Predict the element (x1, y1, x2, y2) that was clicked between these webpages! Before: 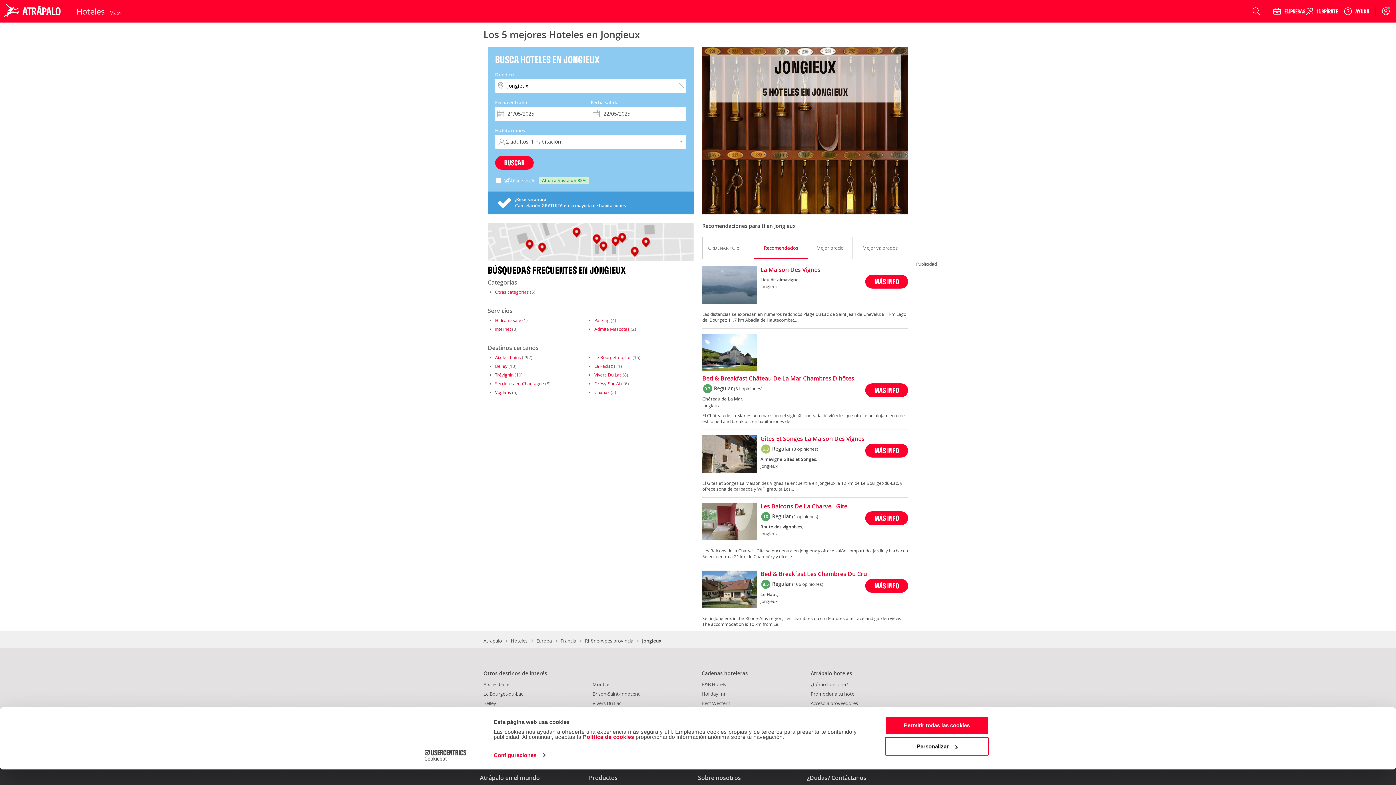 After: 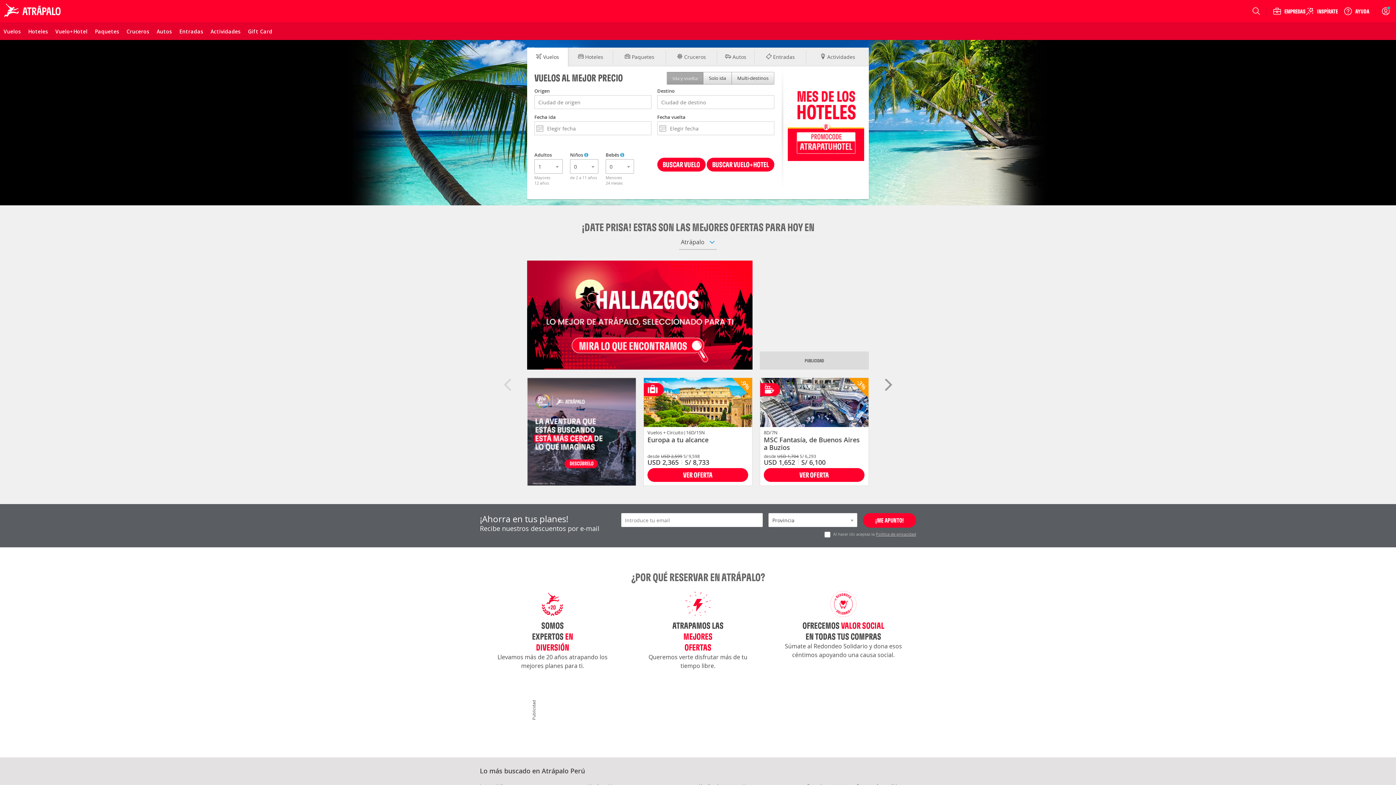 Action: bbox: (0, 0, 66, 22)